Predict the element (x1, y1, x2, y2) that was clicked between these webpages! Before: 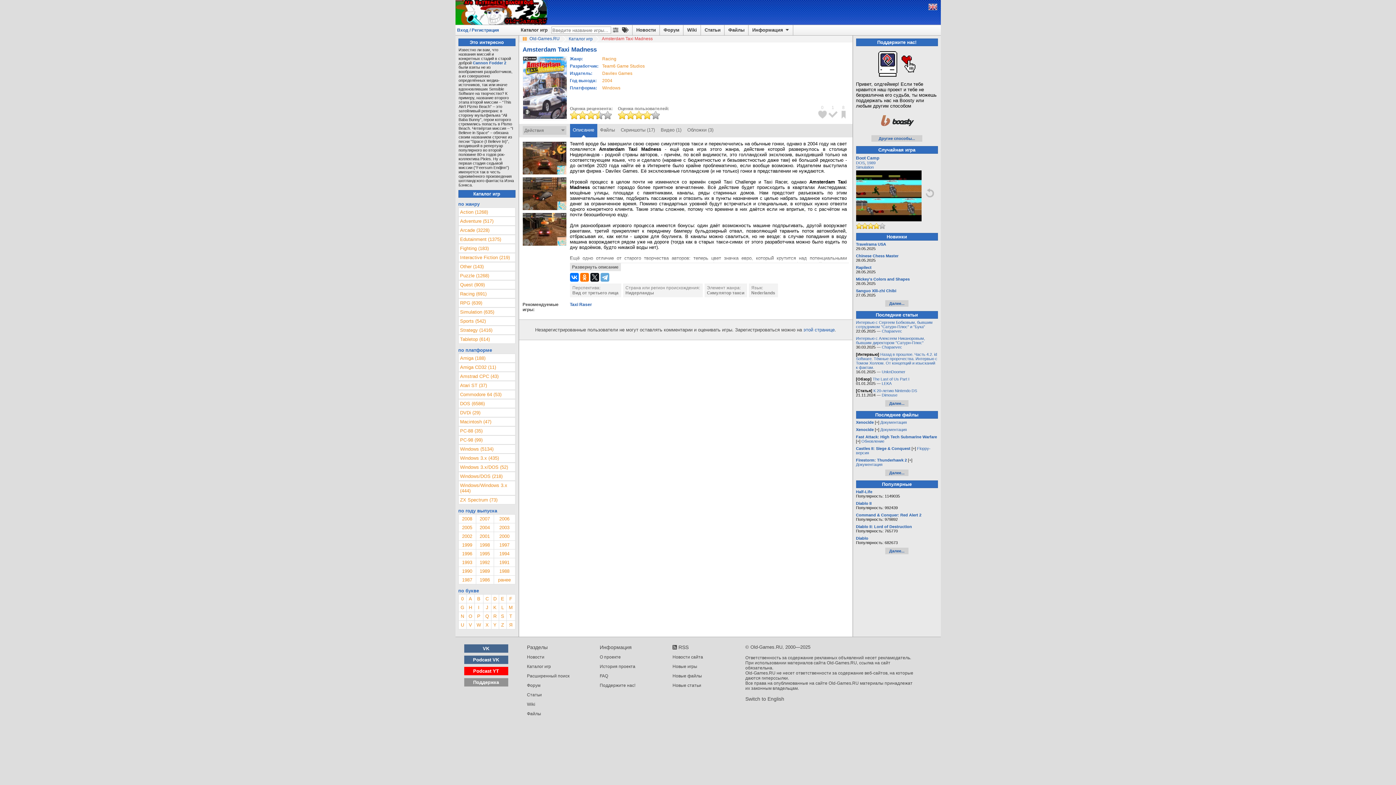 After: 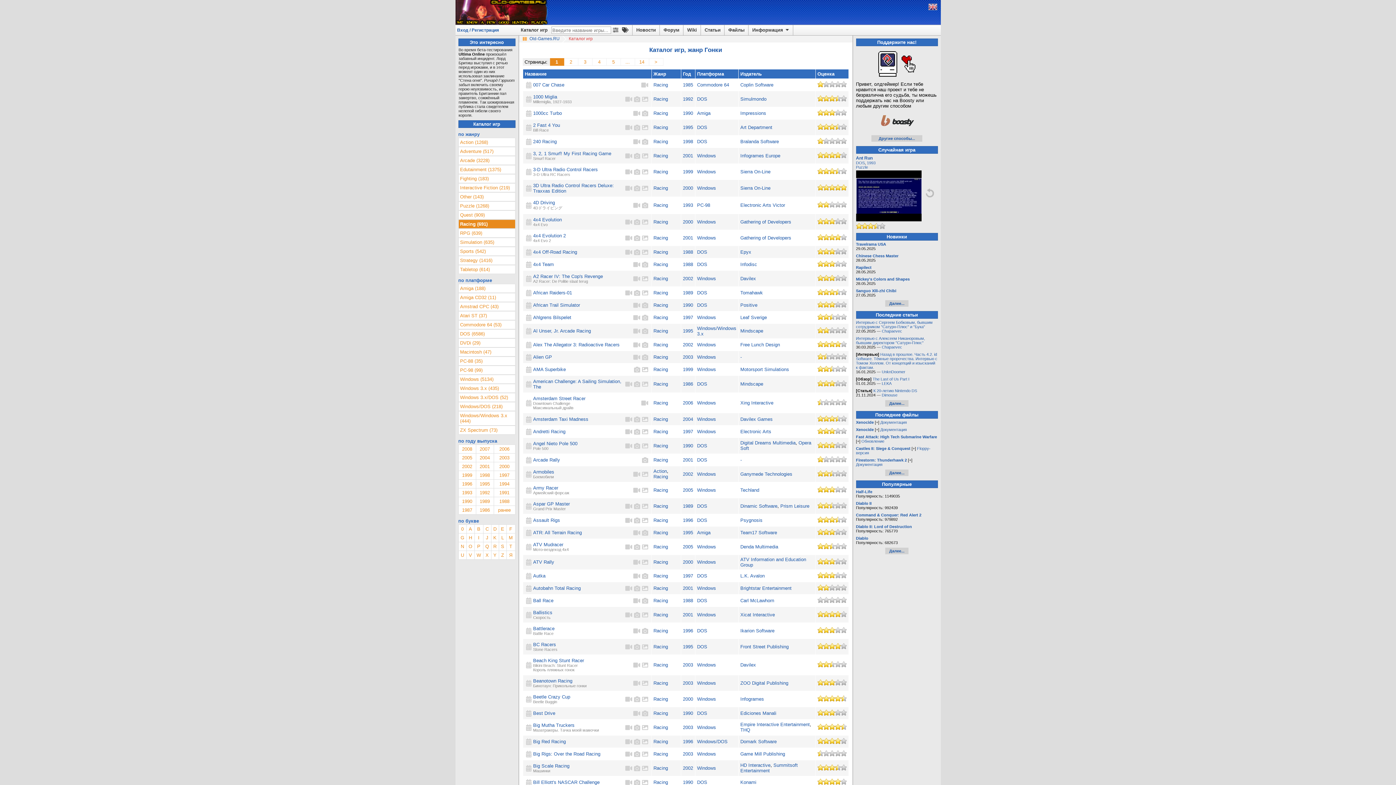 Action: bbox: (602, 56, 616, 61) label: Racing